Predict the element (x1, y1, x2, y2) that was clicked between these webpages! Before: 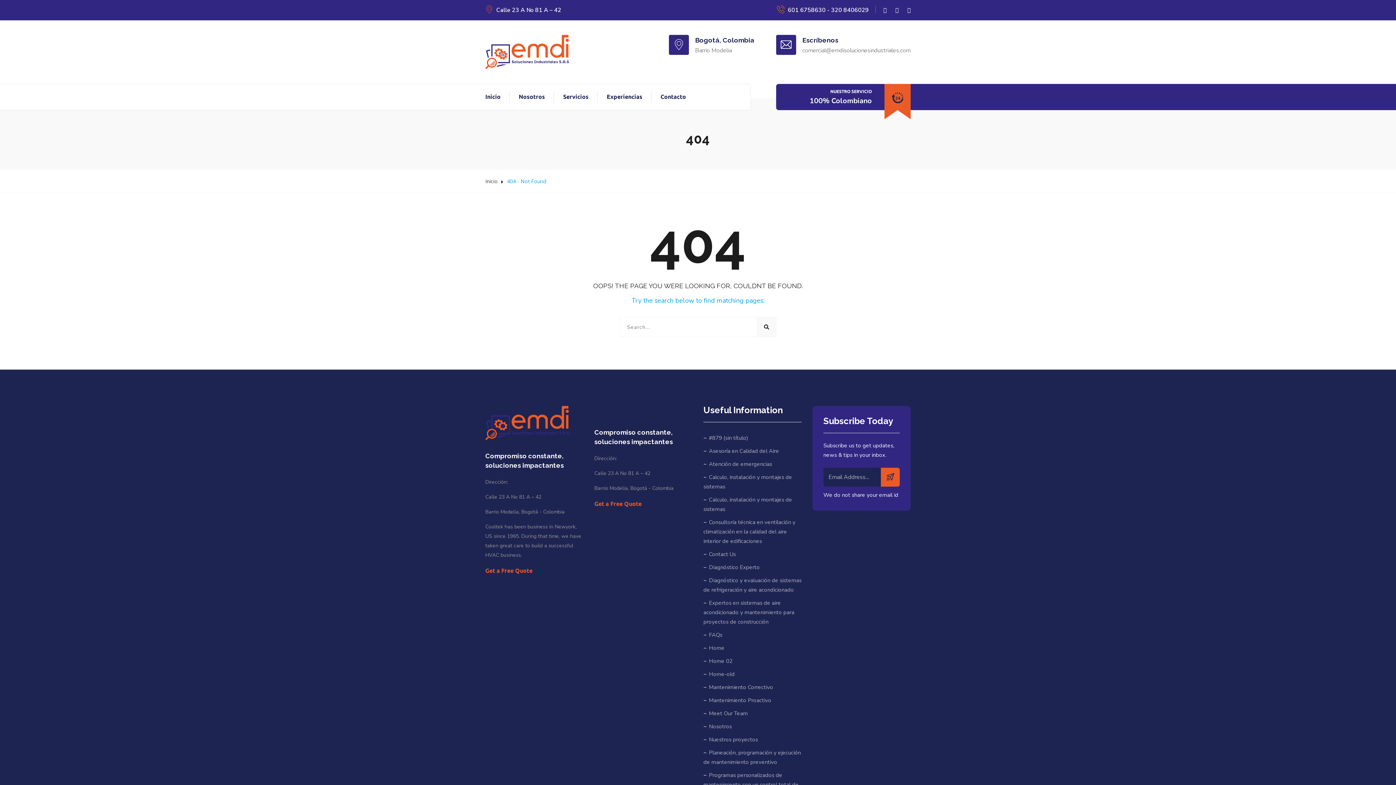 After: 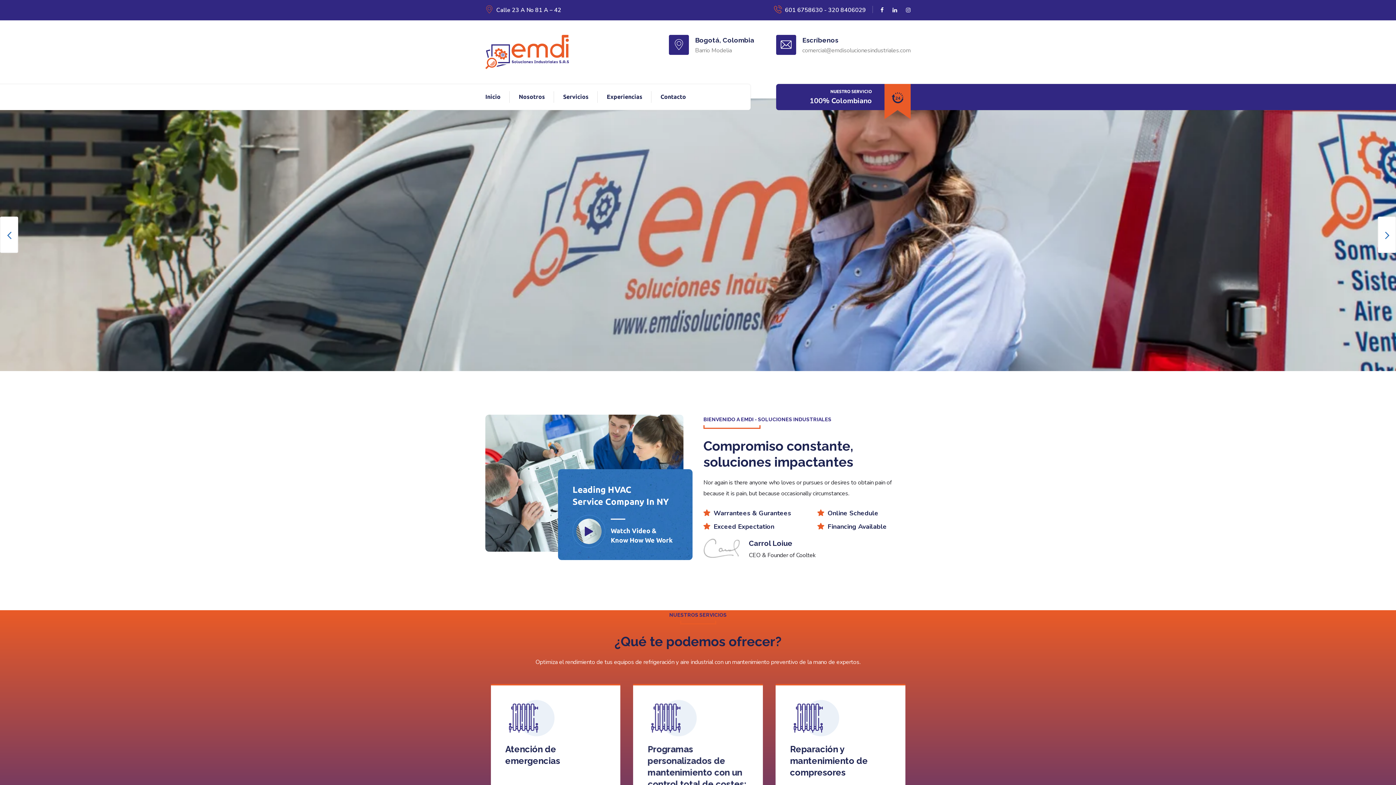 Action: bbox: (485, 177, 505, 184) label: Inicio